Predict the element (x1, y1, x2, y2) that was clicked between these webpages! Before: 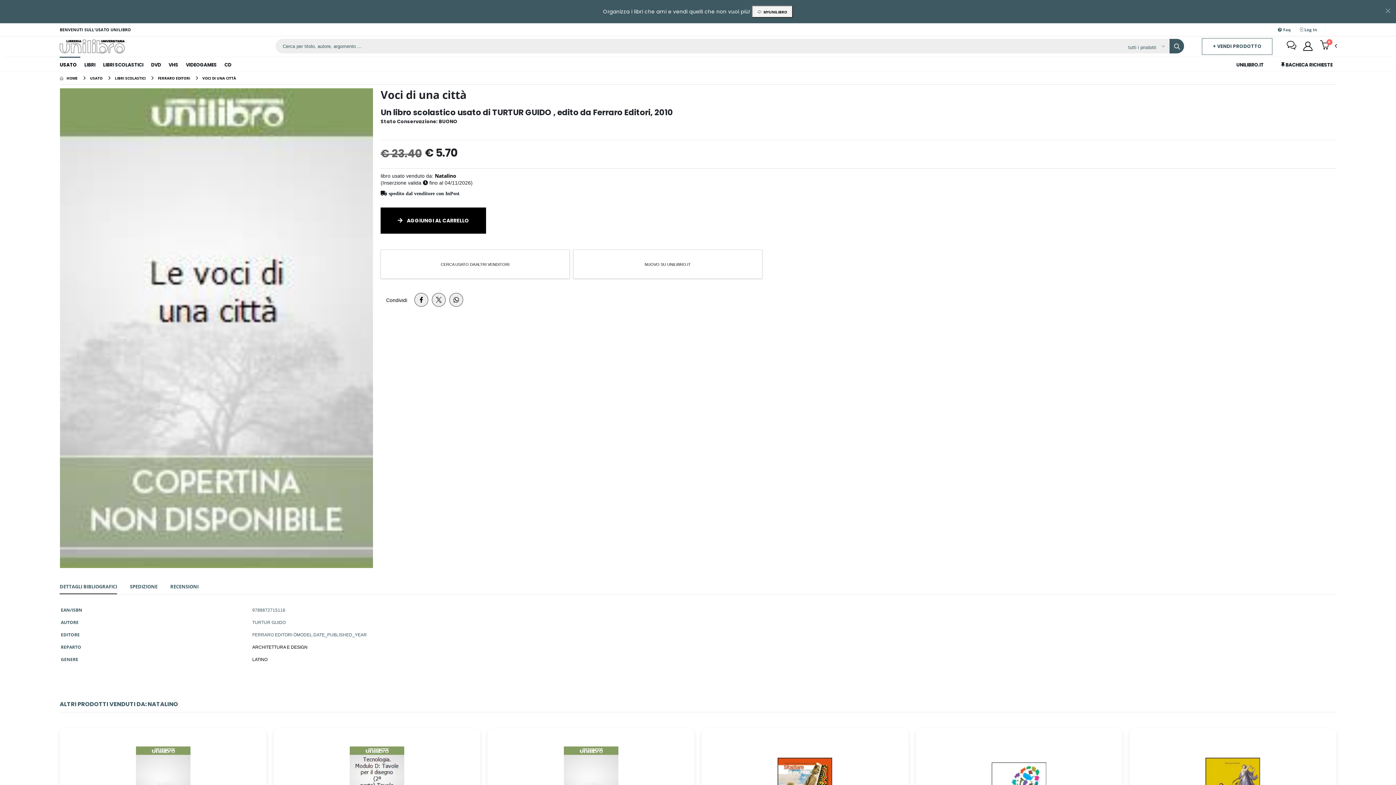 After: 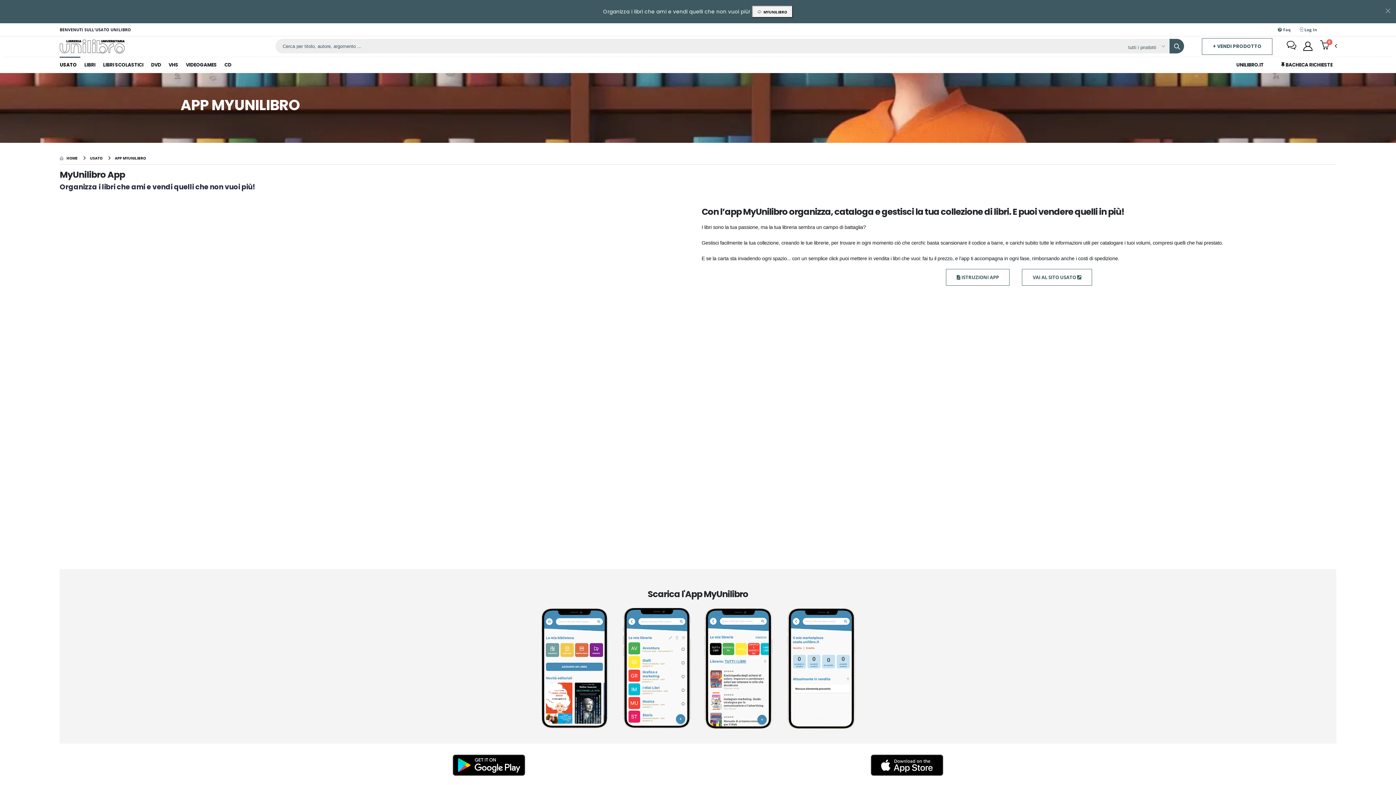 Action: bbox: (752, 5, 793, 17) label:   MYUNILIBRO